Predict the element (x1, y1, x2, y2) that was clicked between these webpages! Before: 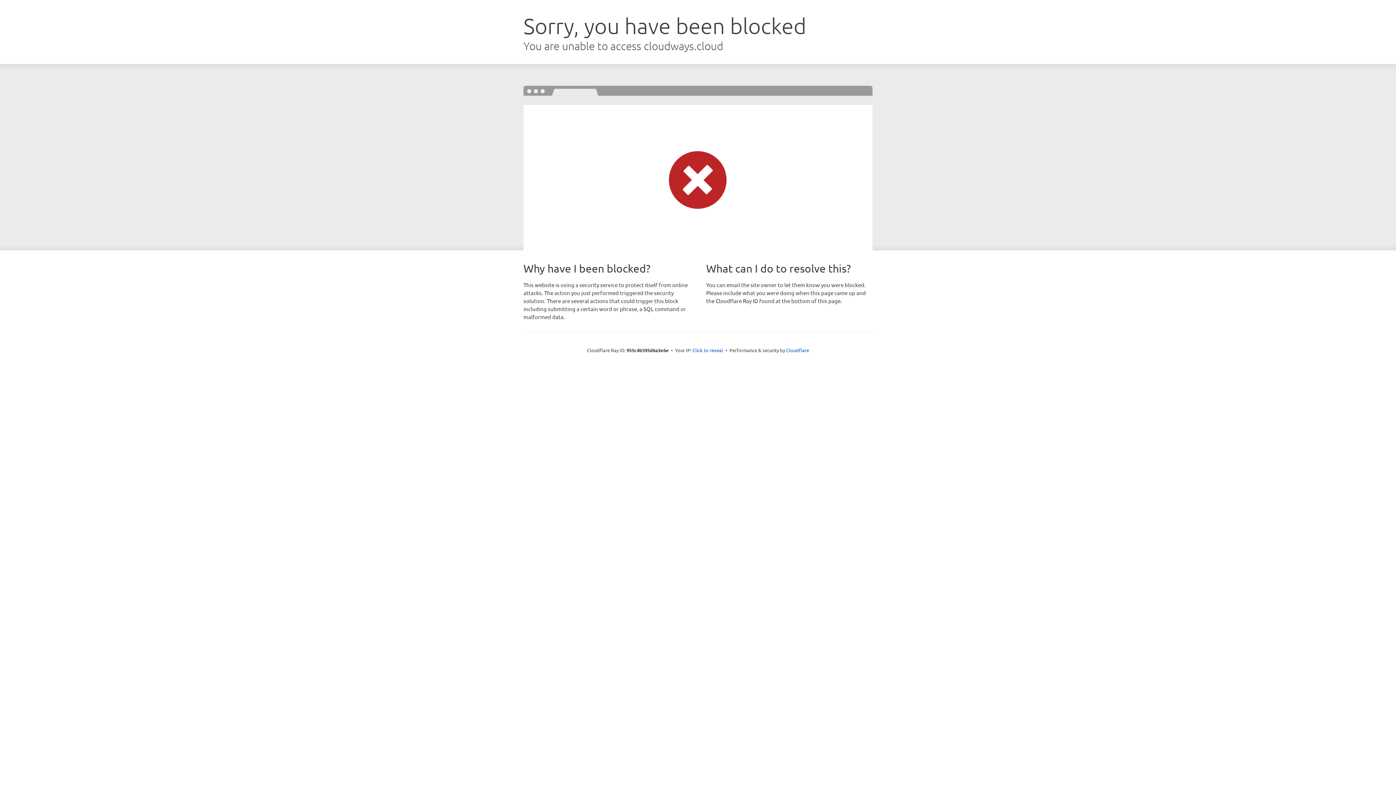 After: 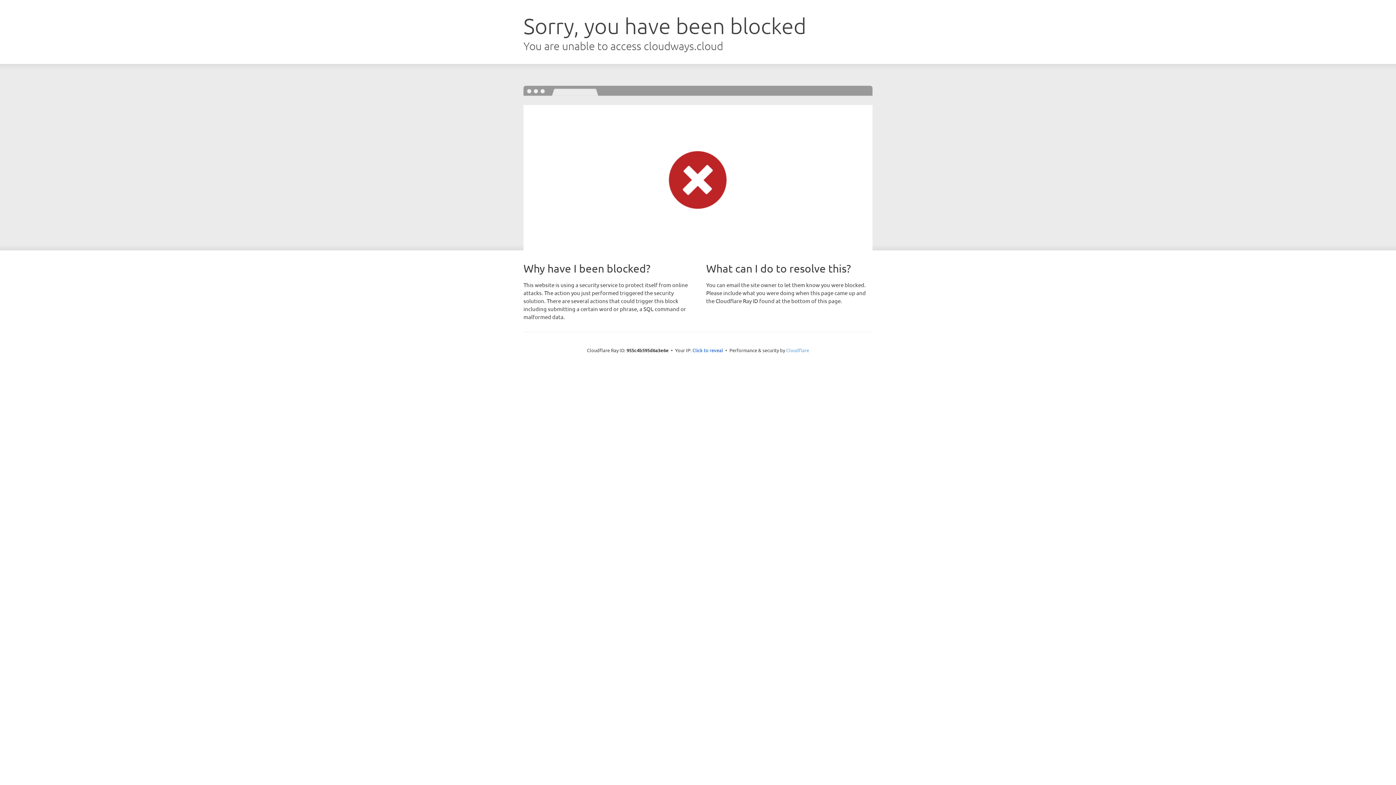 Action: label: Cloudflare bbox: (786, 347, 809, 353)